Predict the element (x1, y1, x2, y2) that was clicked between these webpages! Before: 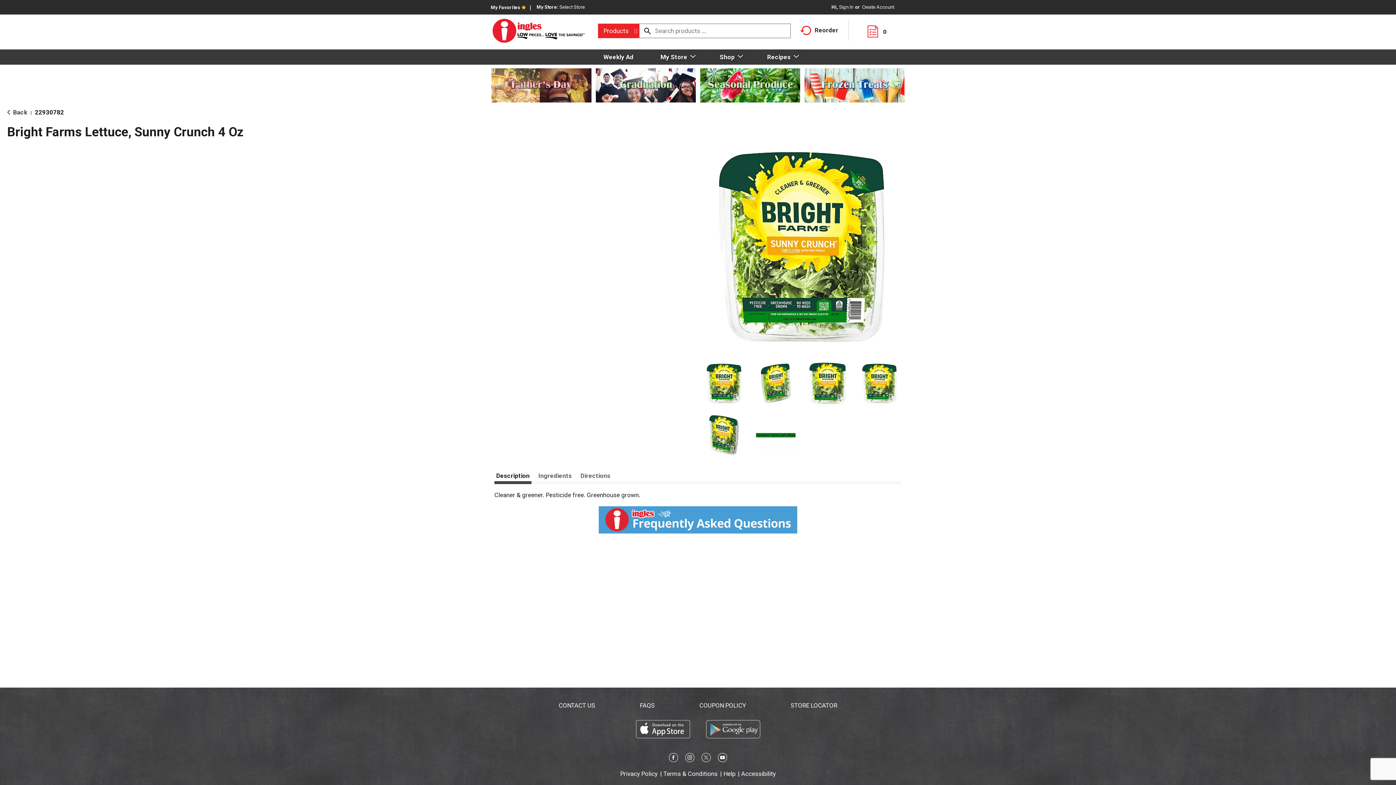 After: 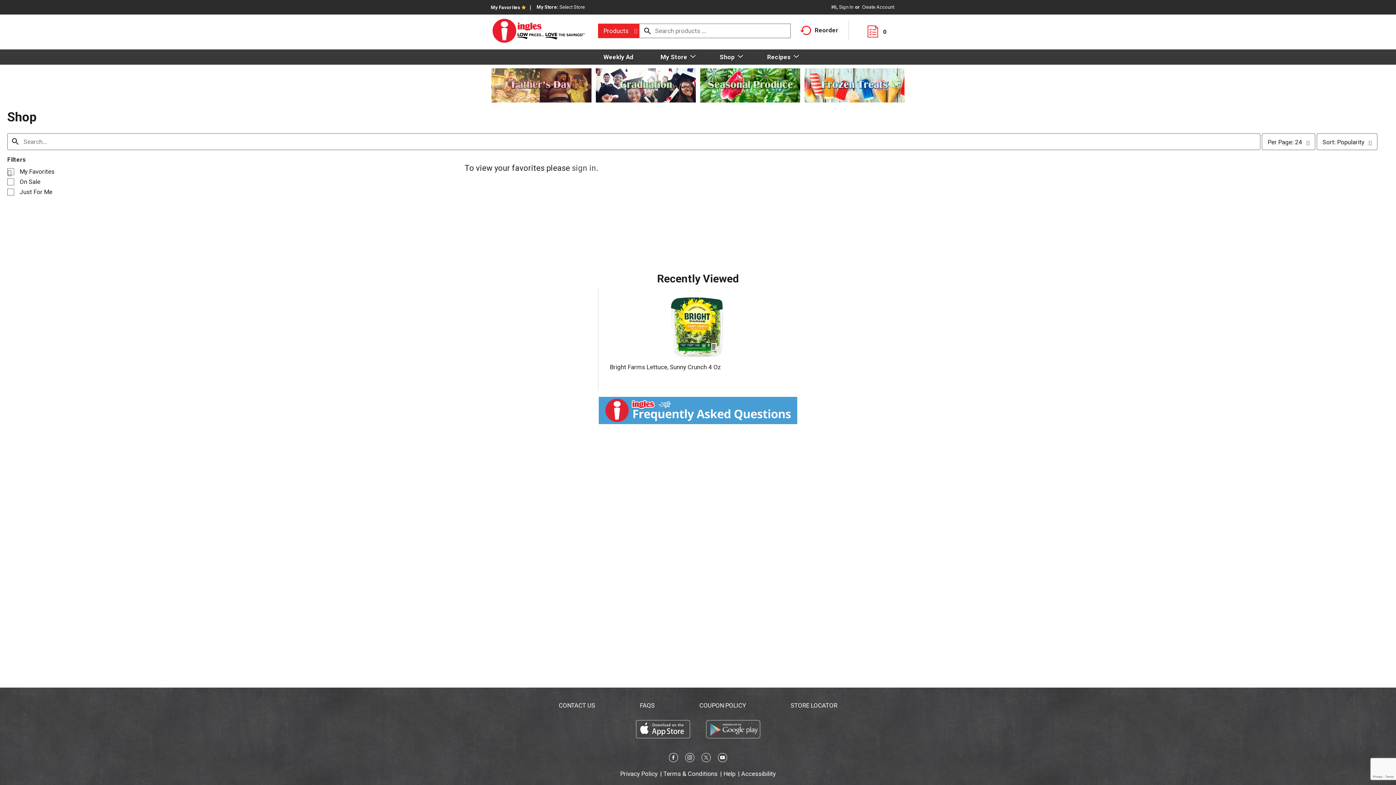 Action: label: My Favorites  bbox: (490, 4, 526, 10)